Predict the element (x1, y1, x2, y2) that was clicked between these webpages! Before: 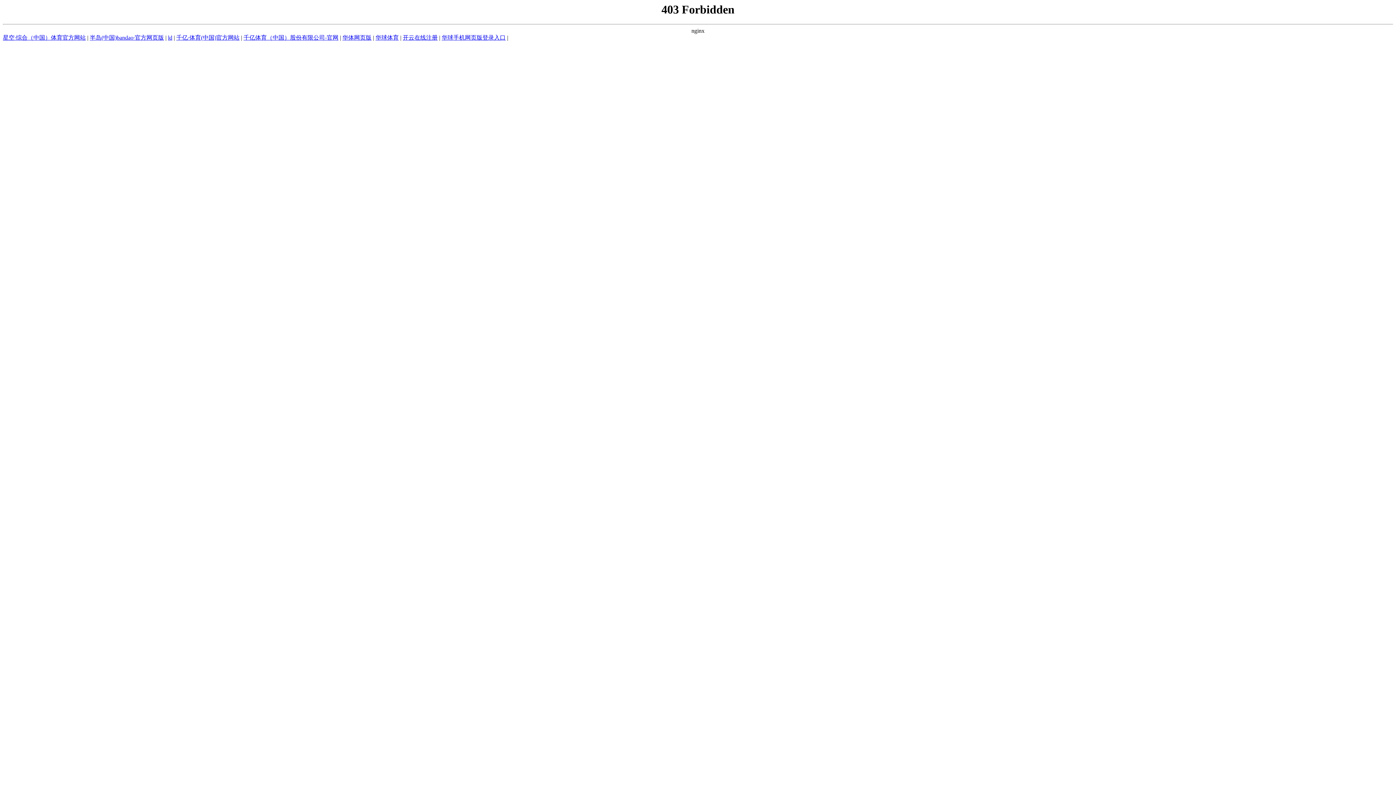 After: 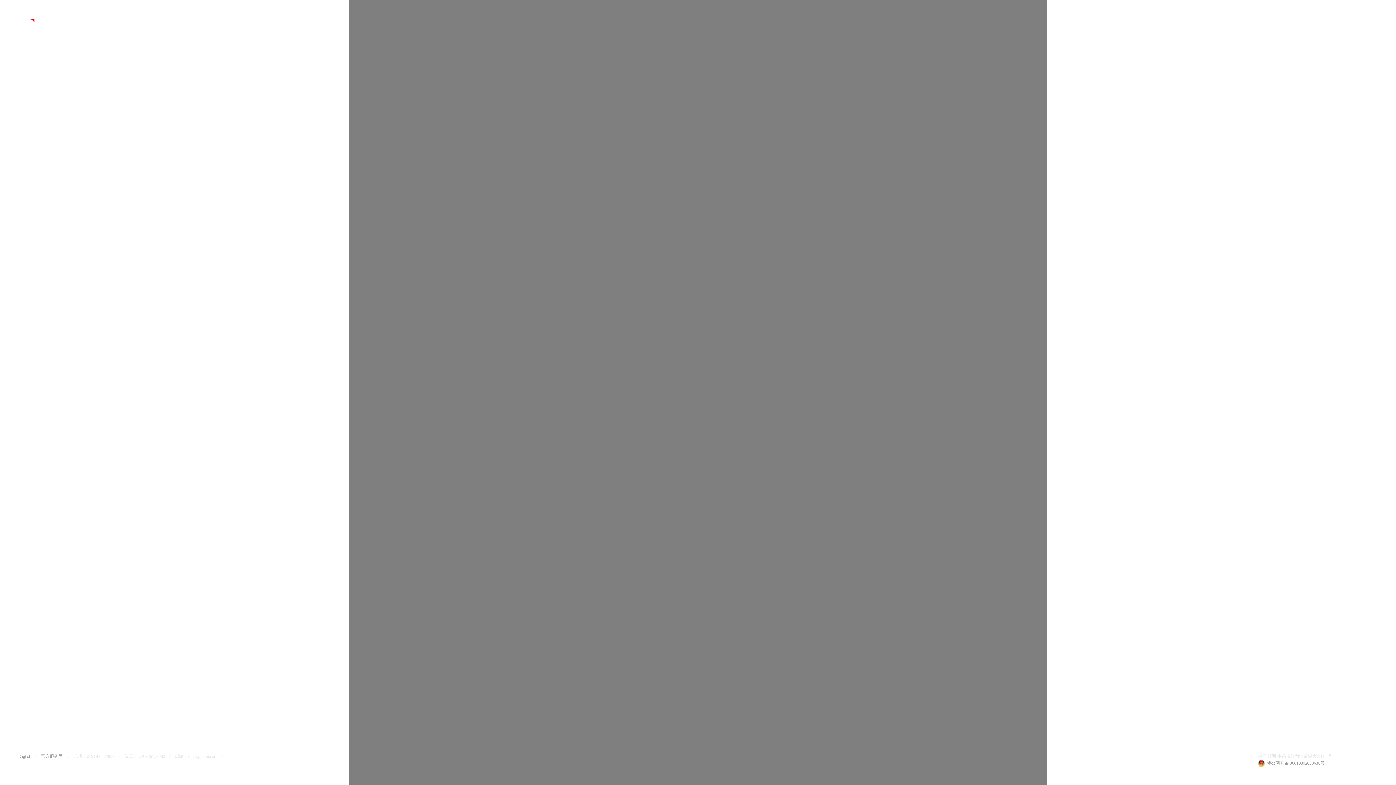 Action: label: 星空·综合（中国）体育官方网站 bbox: (2, 34, 85, 40)